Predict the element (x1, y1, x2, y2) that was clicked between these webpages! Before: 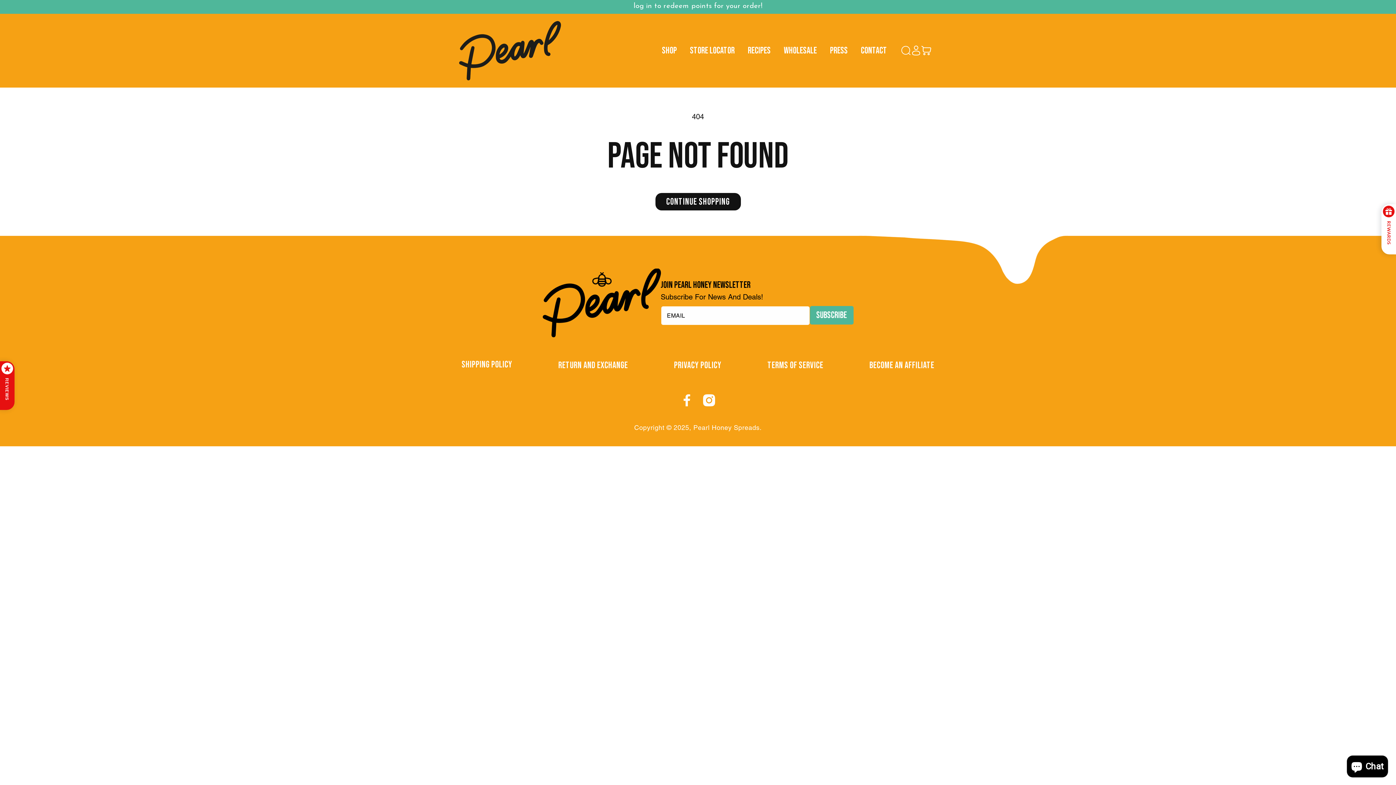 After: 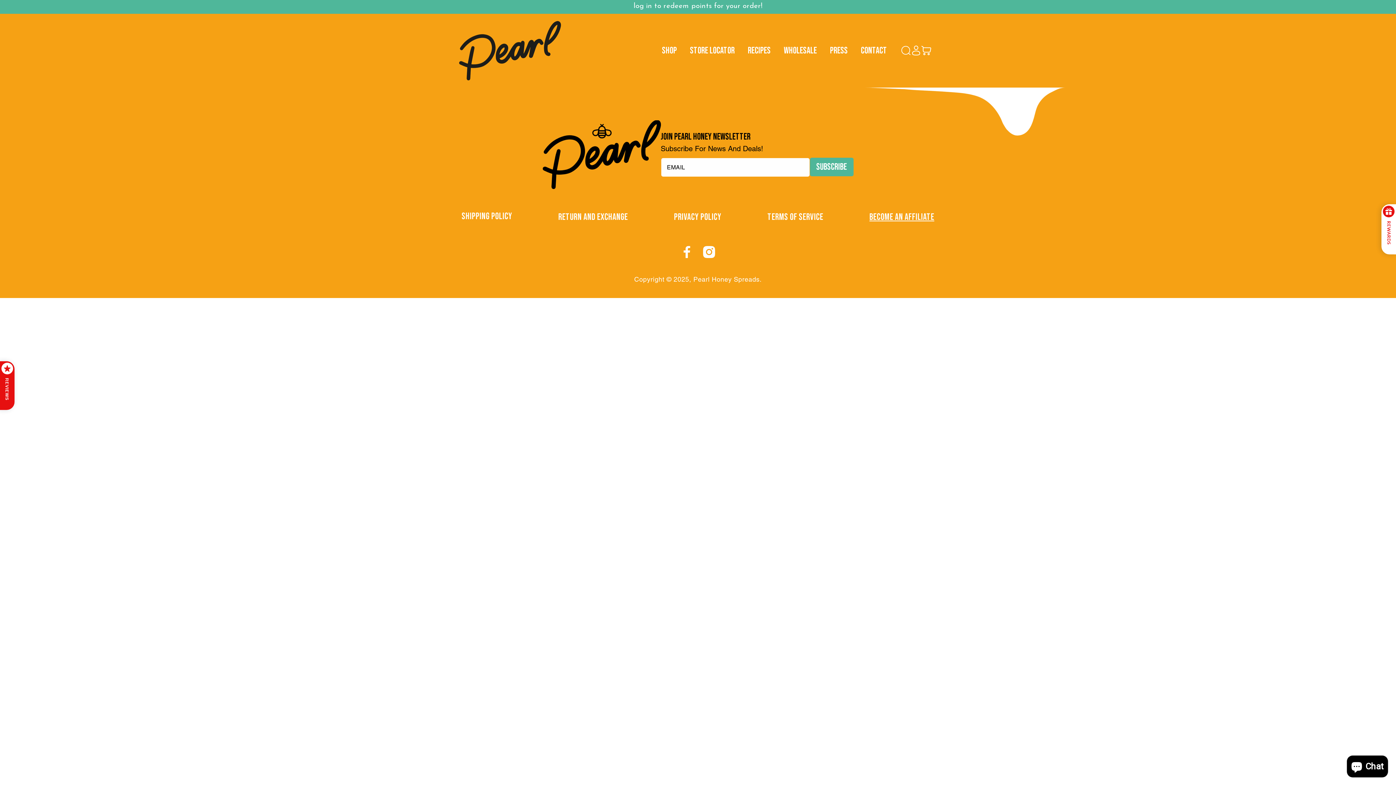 Action: bbox: (869, 355, 934, 375) label: Become an Affiliate